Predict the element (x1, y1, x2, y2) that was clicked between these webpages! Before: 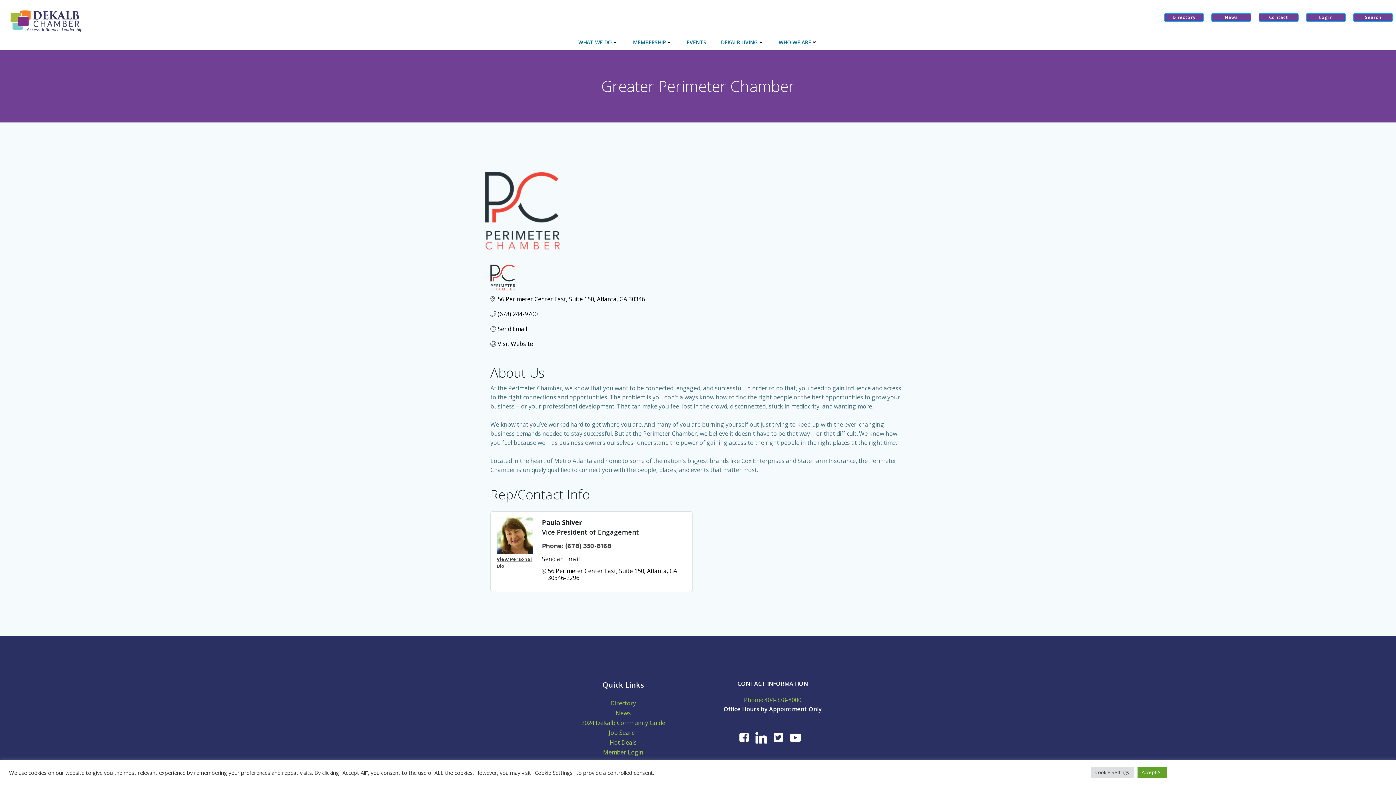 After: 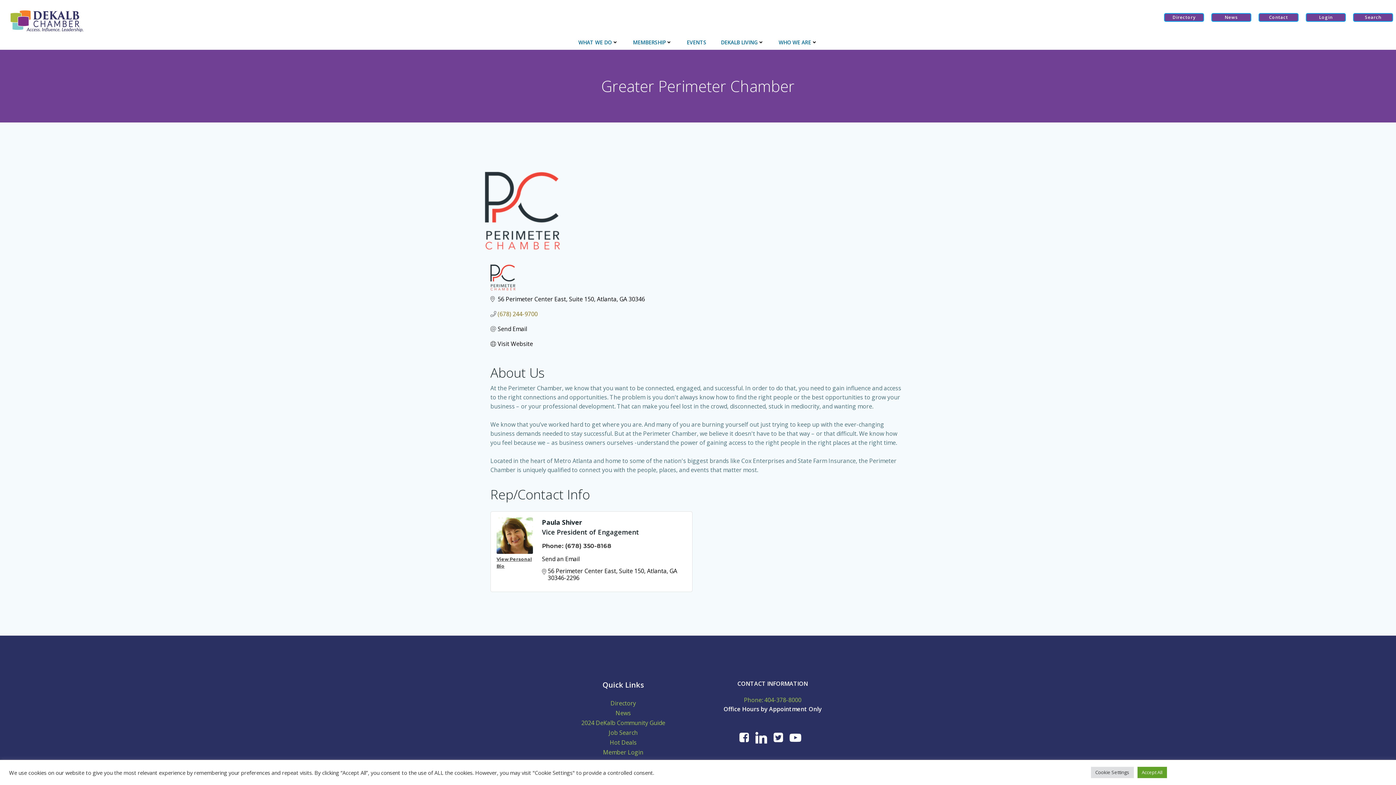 Action: label: (678) 244-9700 bbox: (497, 310, 537, 317)